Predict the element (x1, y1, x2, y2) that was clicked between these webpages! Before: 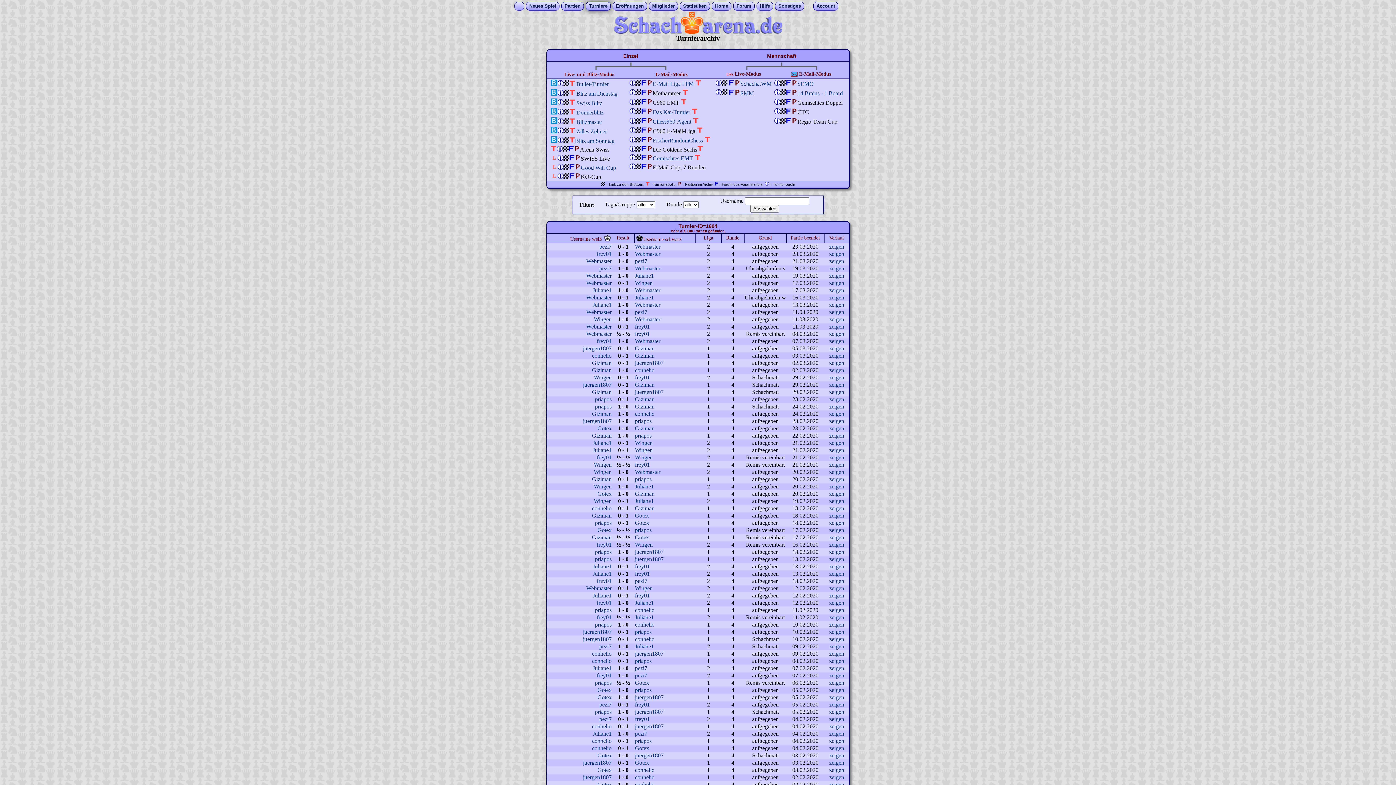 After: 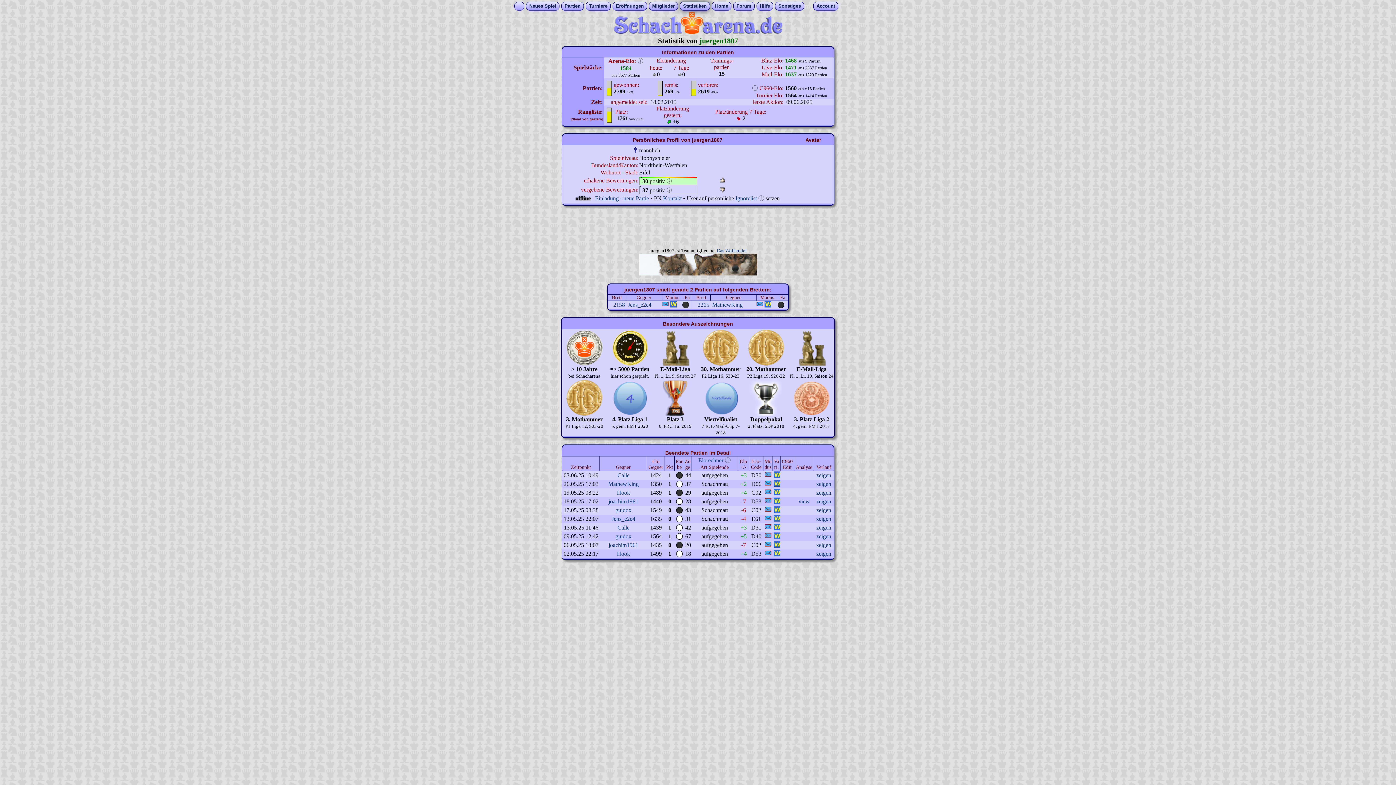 Action: bbox: (635, 650, 663, 657) label: juergen1807